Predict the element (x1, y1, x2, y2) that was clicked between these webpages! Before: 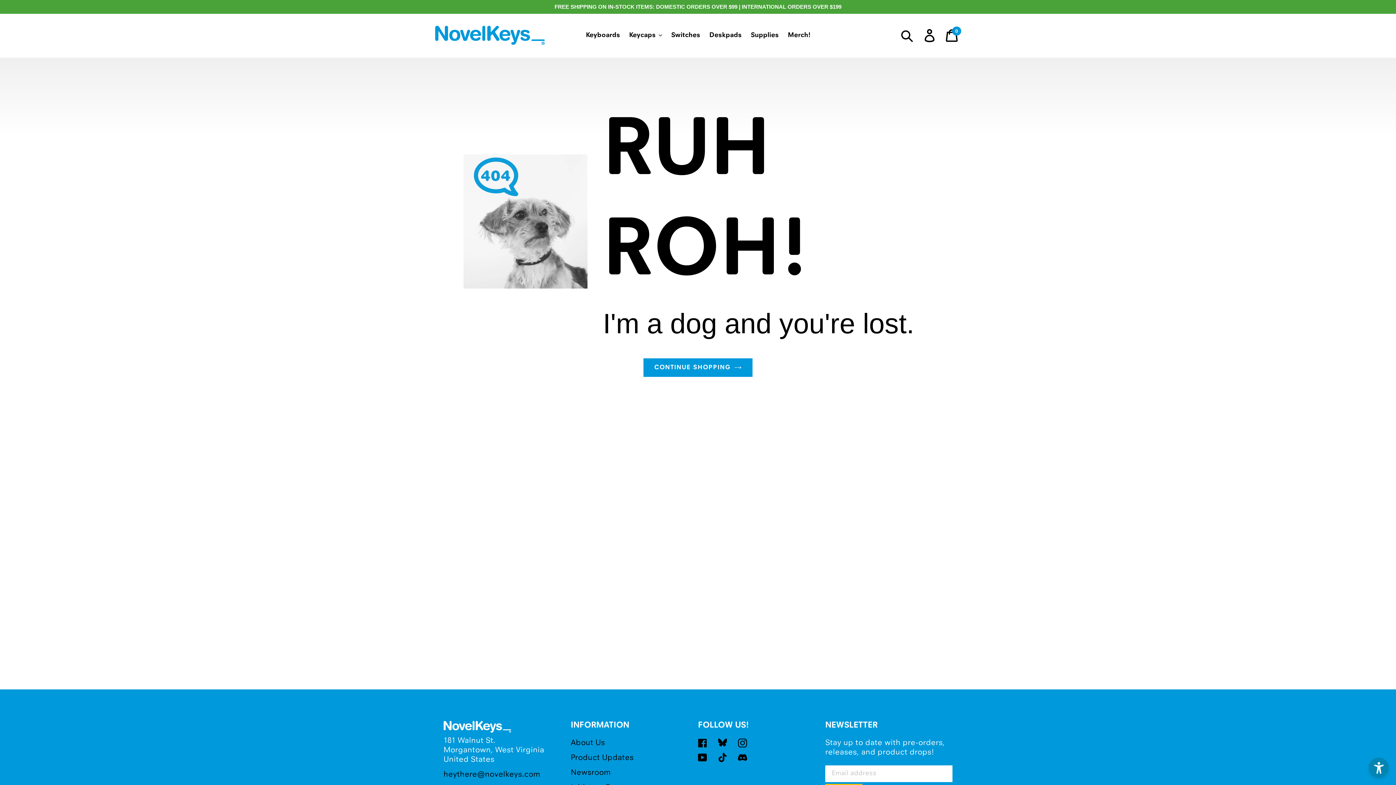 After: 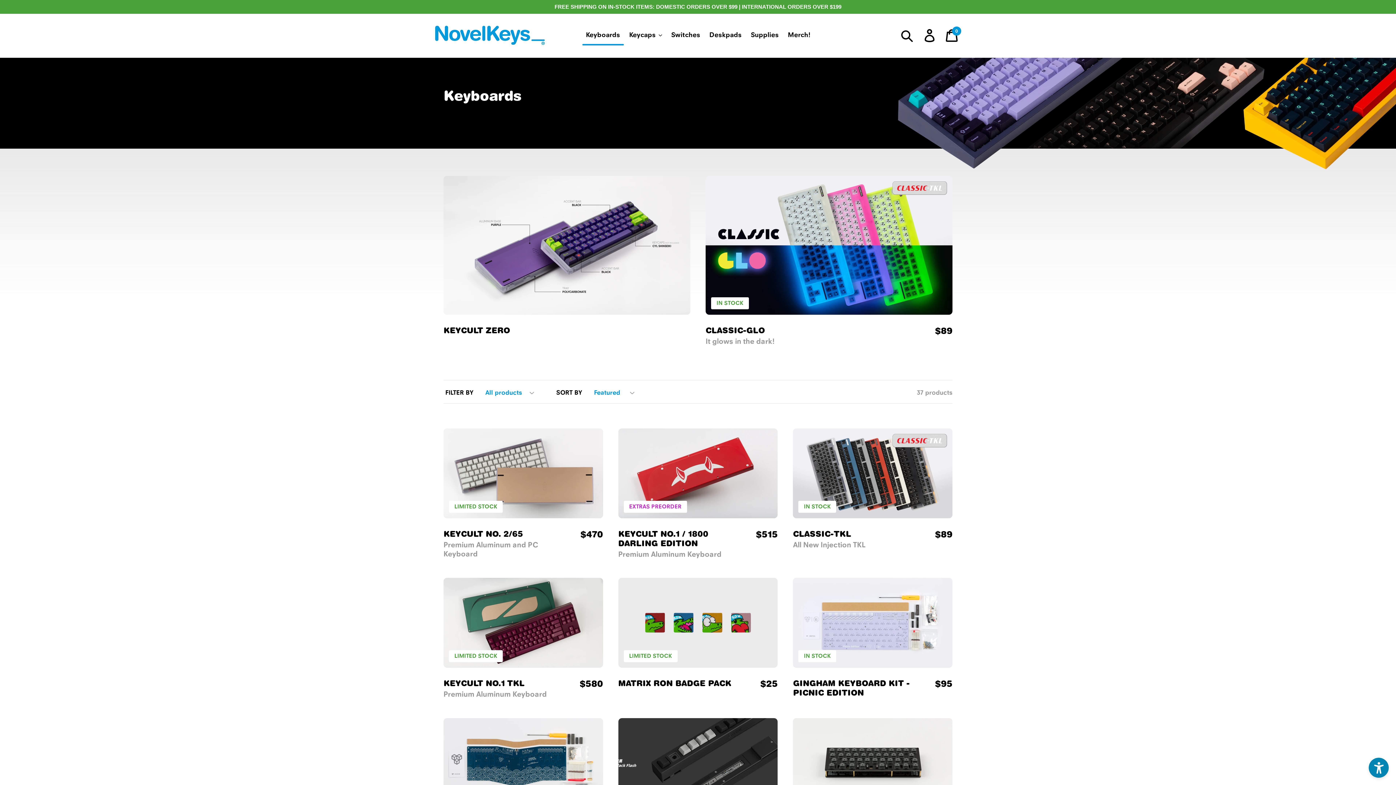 Action: label: Keyboards bbox: (582, 30, 623, 40)